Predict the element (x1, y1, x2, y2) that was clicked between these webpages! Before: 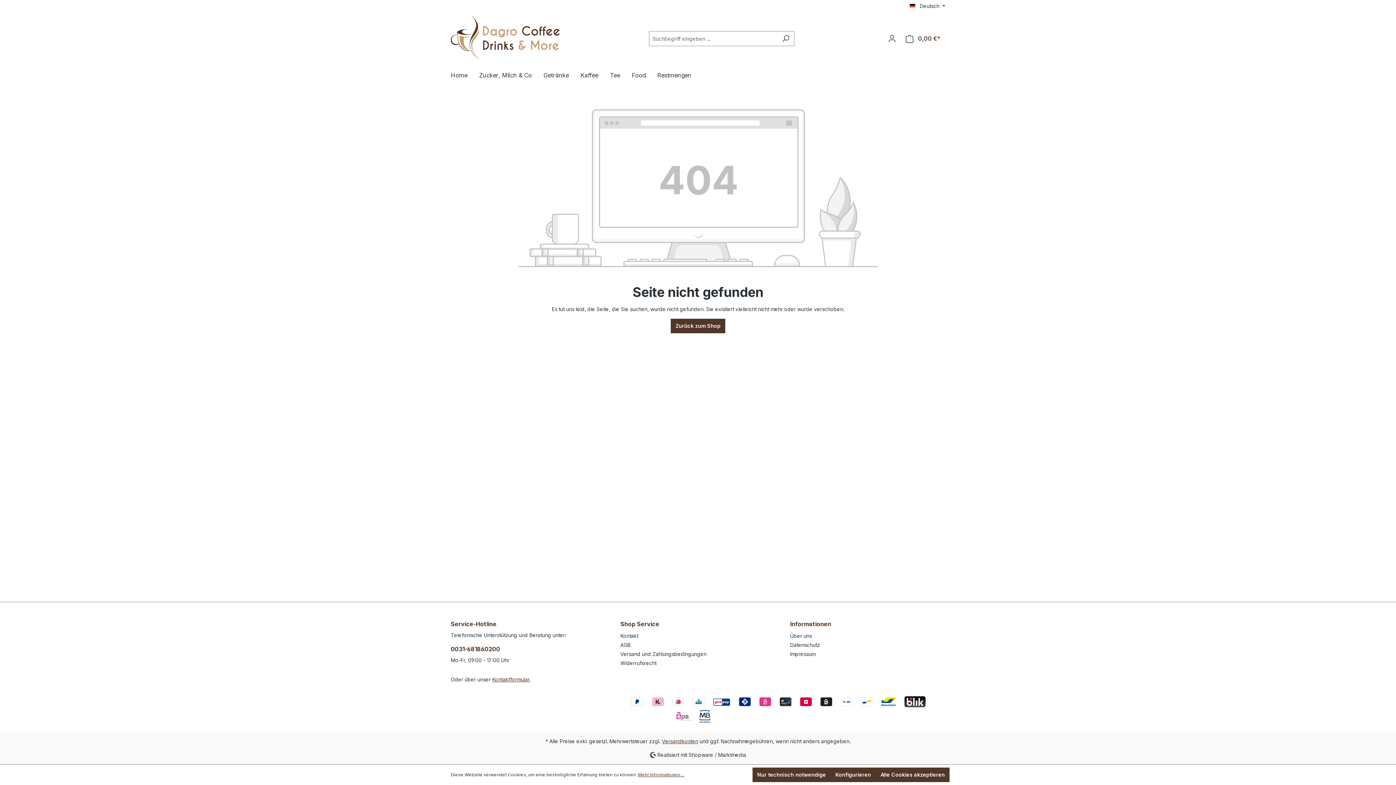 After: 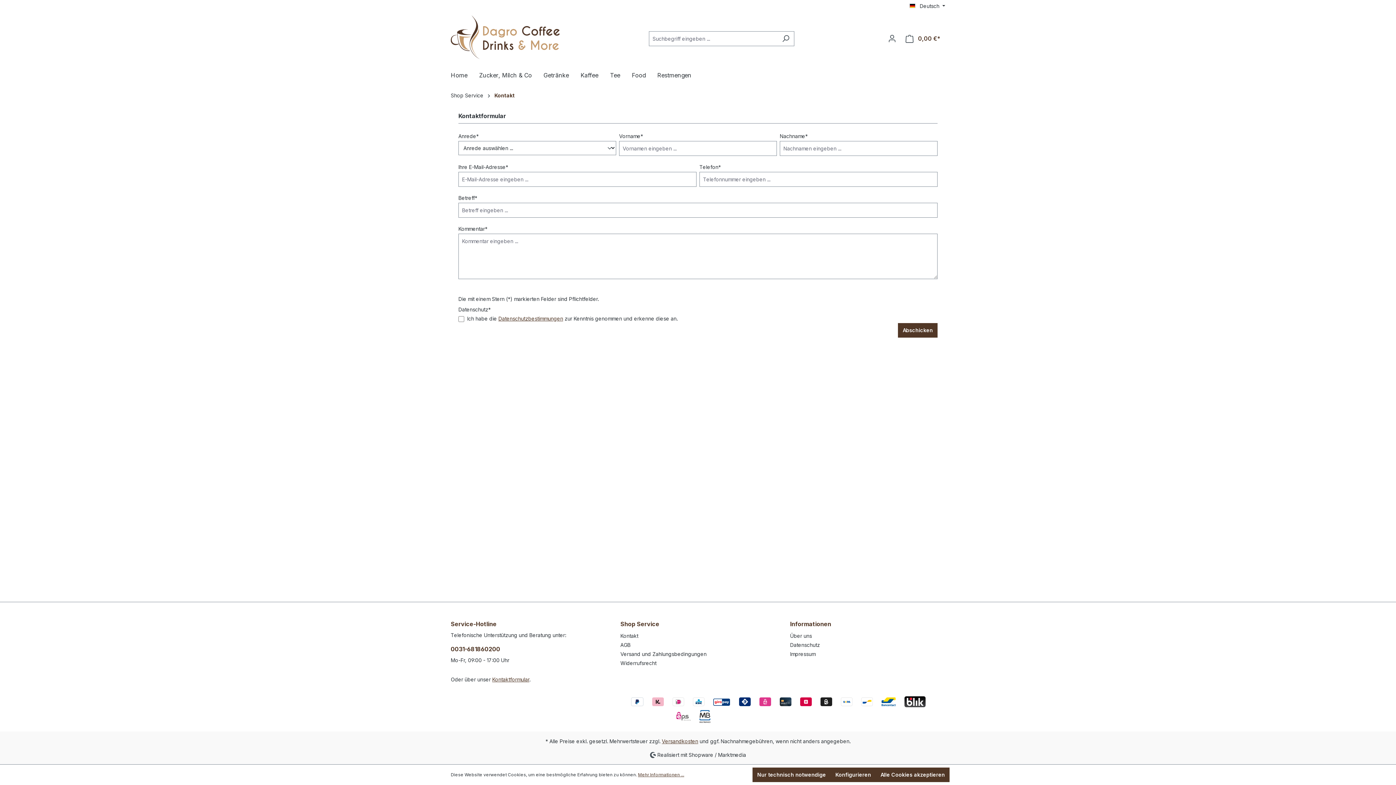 Action: bbox: (620, 632, 638, 639) label: Kontakt